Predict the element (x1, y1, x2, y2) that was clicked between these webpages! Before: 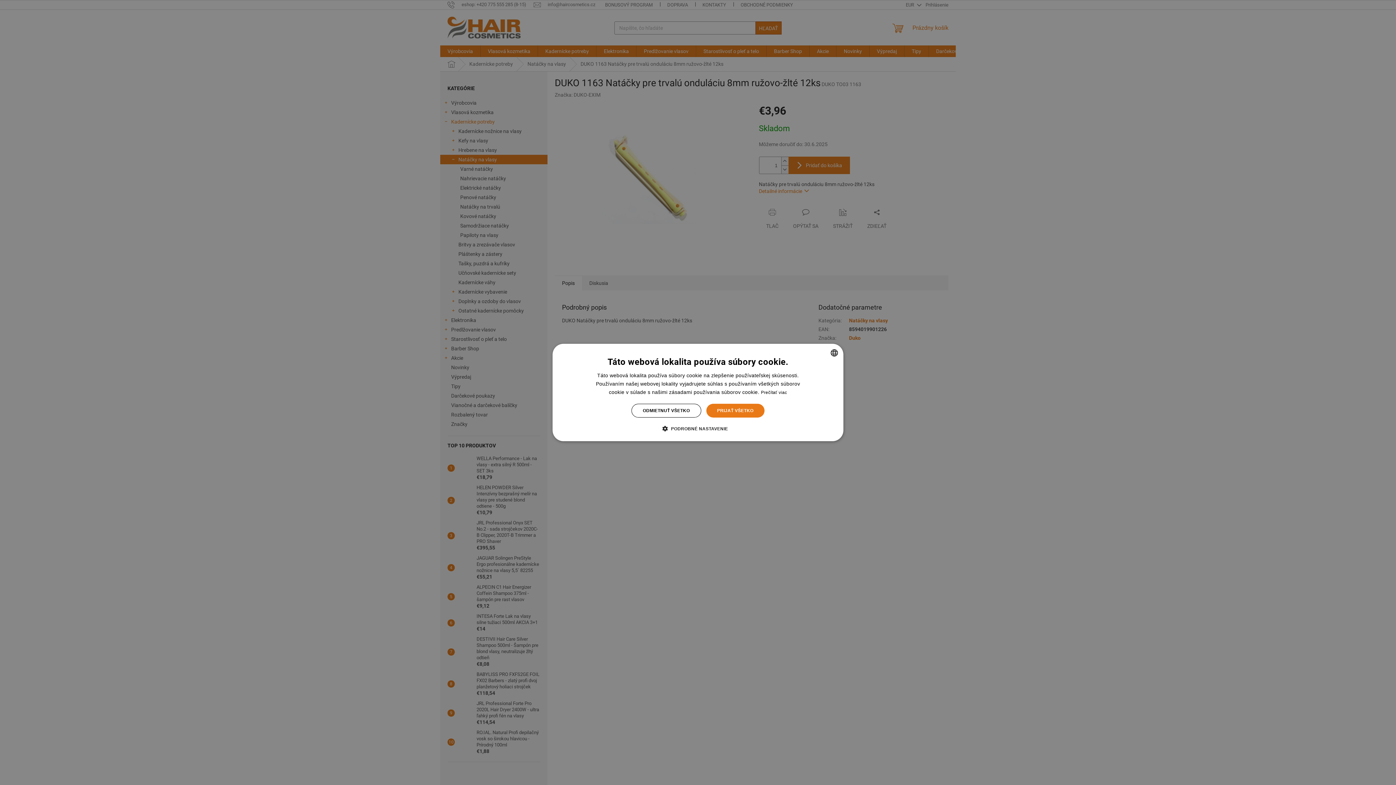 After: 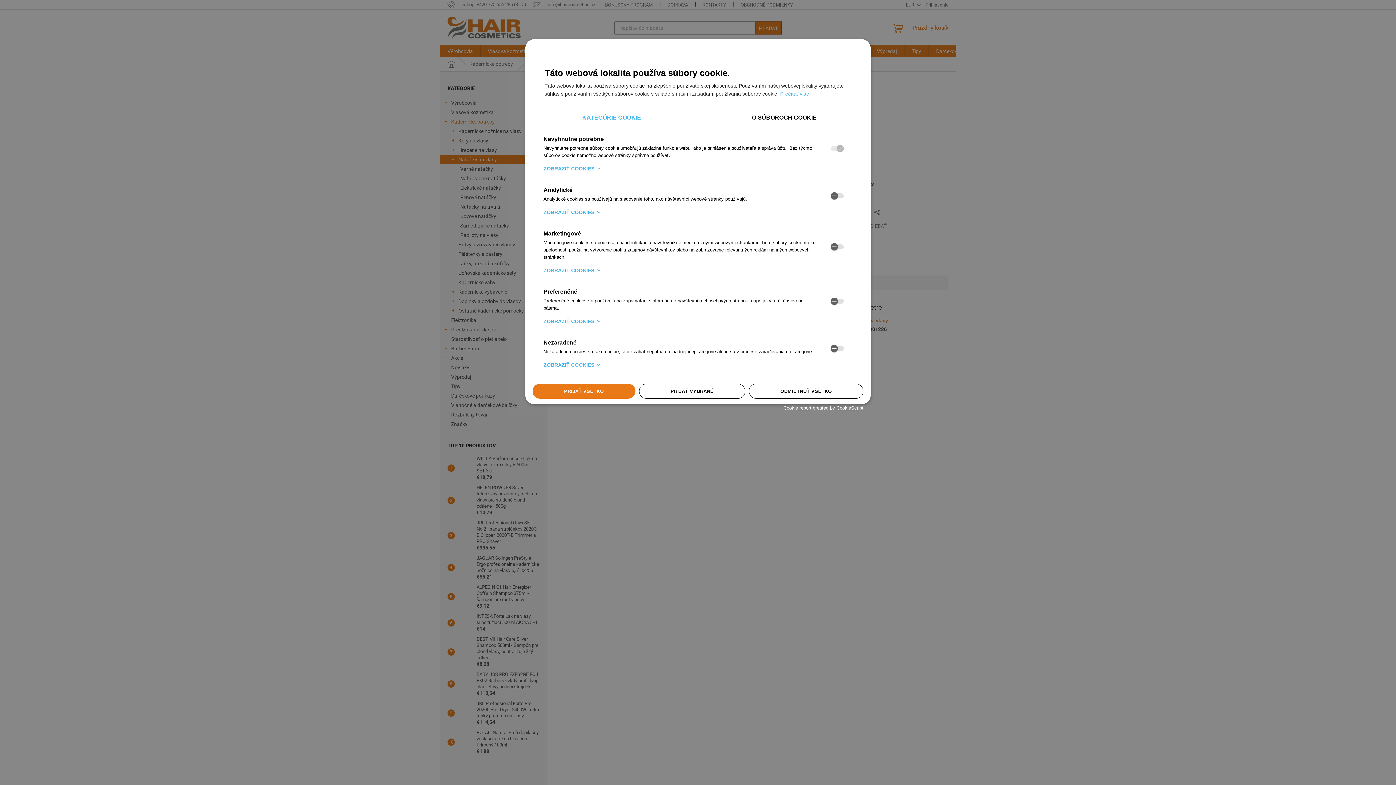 Action: bbox: (668, 425, 728, 432) label:  PODROBNÉ NASTAVENIE